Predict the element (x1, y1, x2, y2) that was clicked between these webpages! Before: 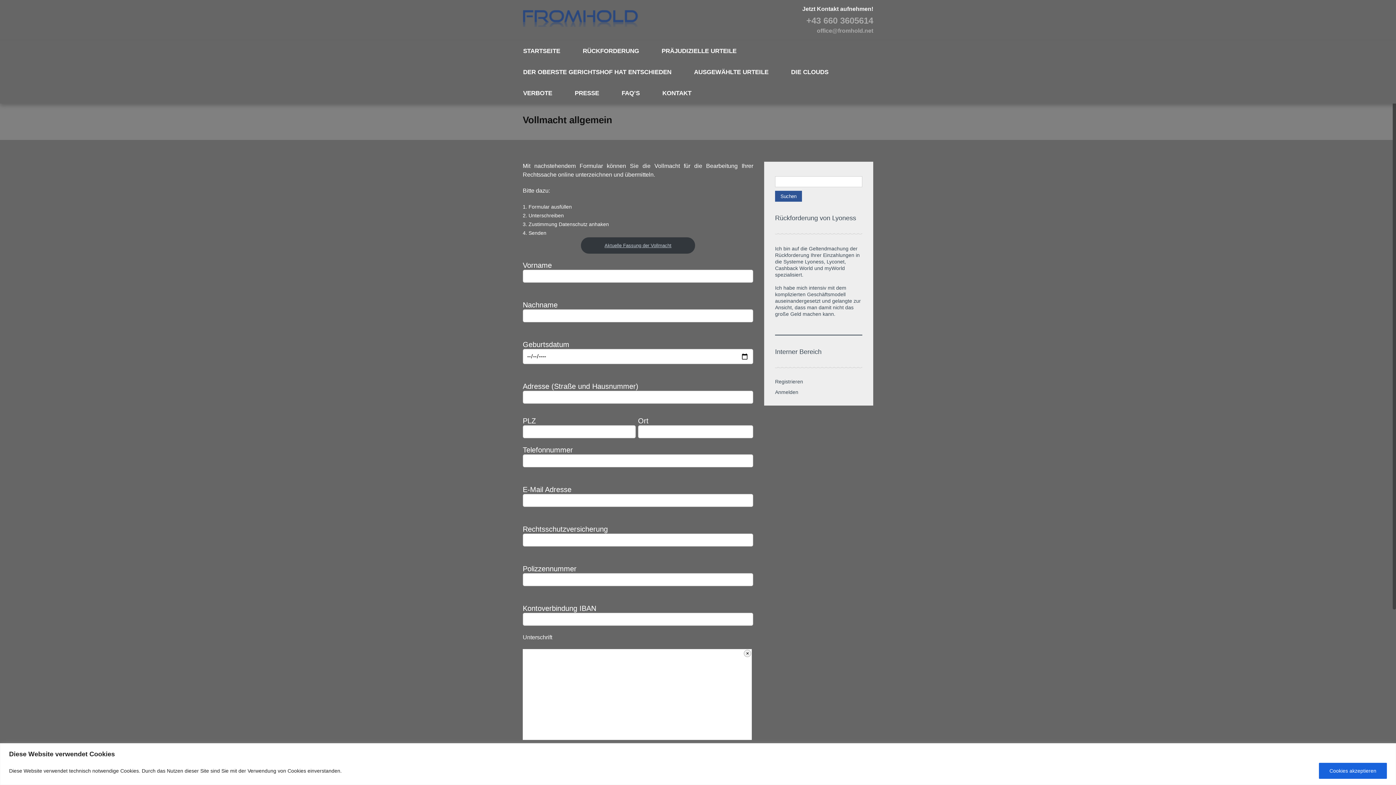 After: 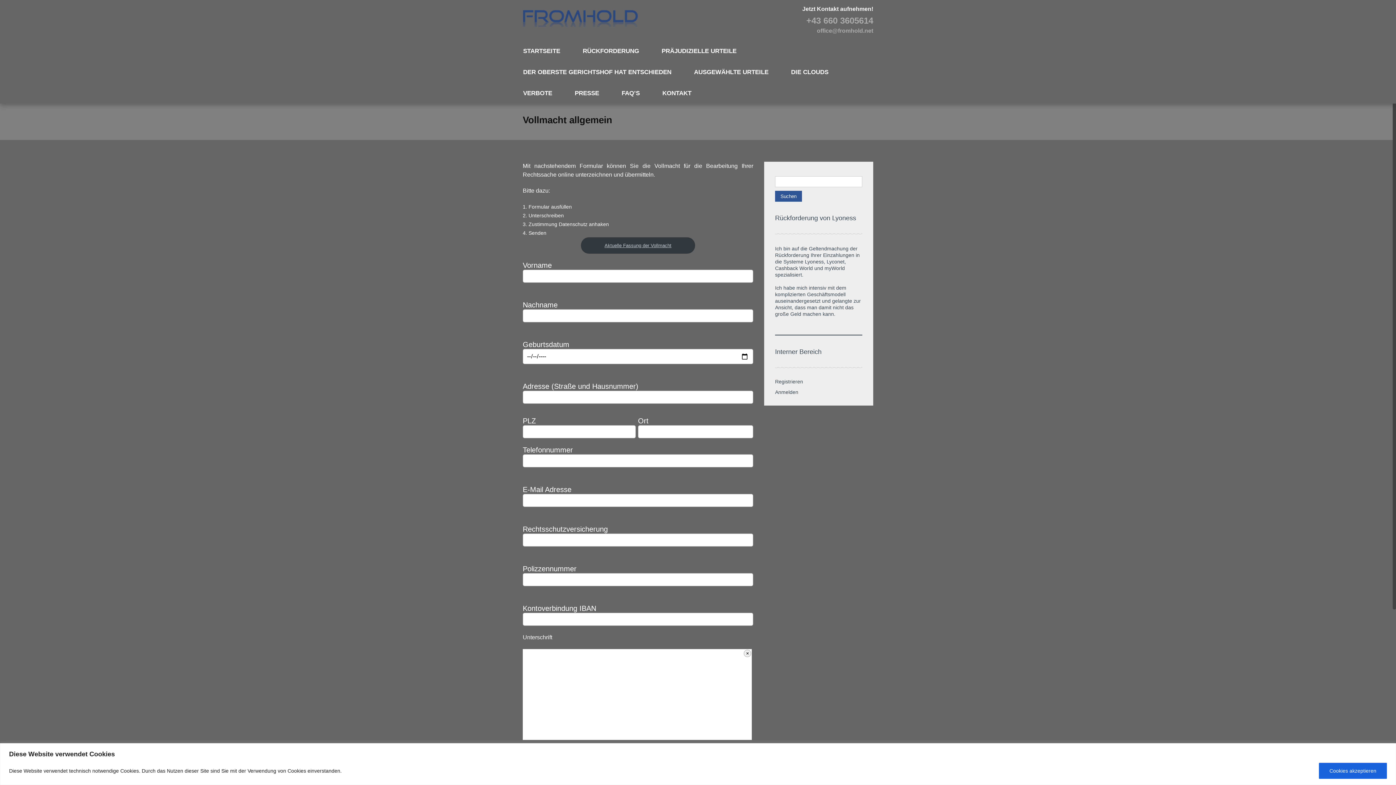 Action: bbox: (806, 15, 873, 25) label: +43 660 3605614